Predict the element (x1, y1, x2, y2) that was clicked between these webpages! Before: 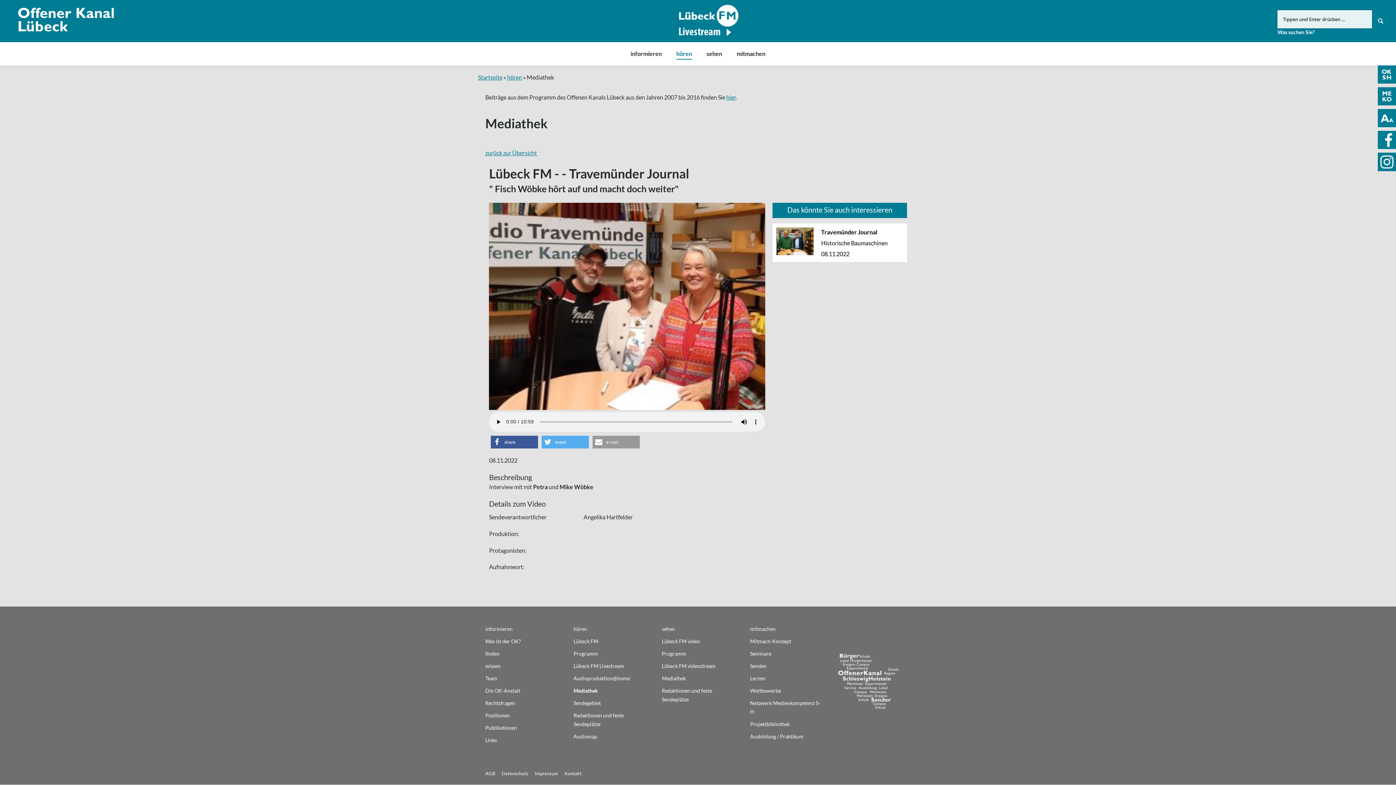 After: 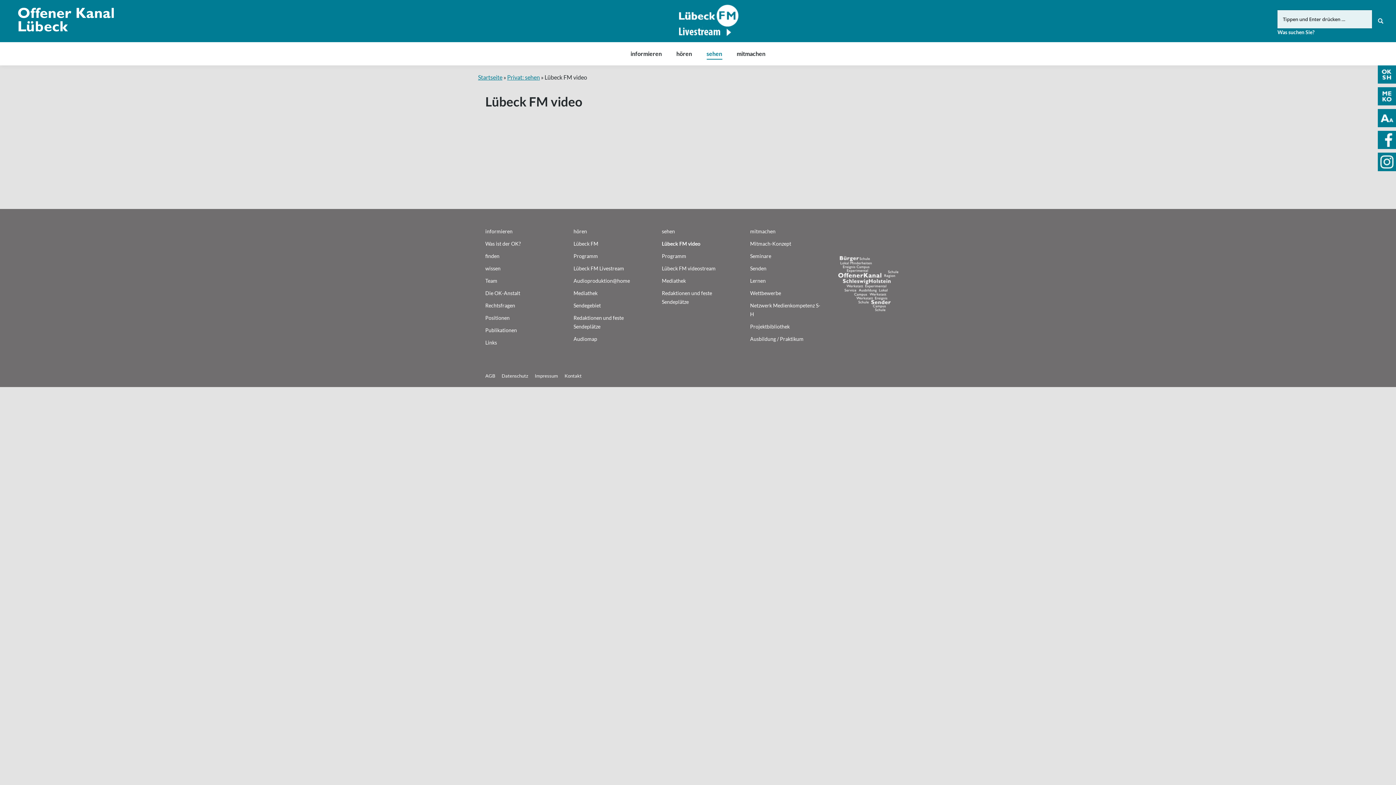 Action: label: Lübeck FM video bbox: (662, 637, 734, 649)